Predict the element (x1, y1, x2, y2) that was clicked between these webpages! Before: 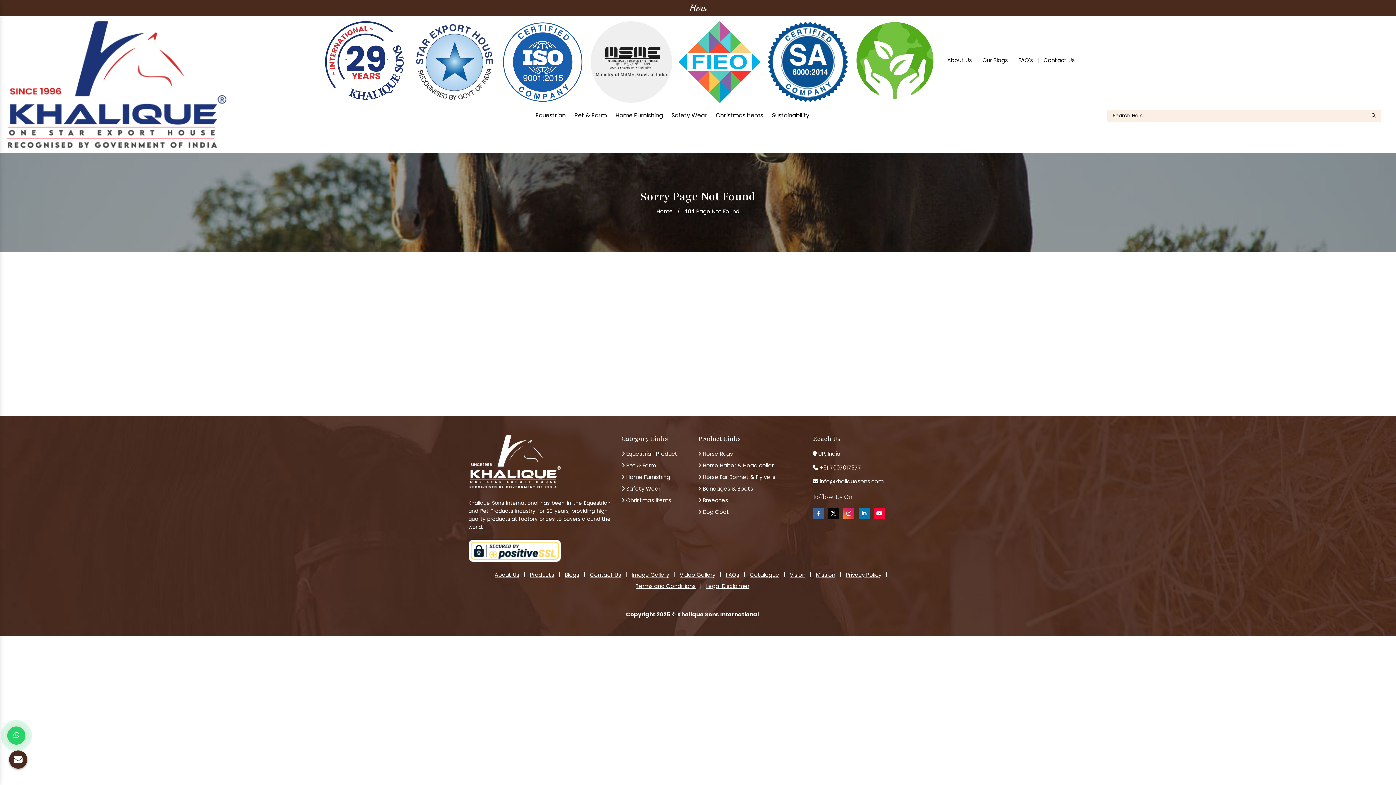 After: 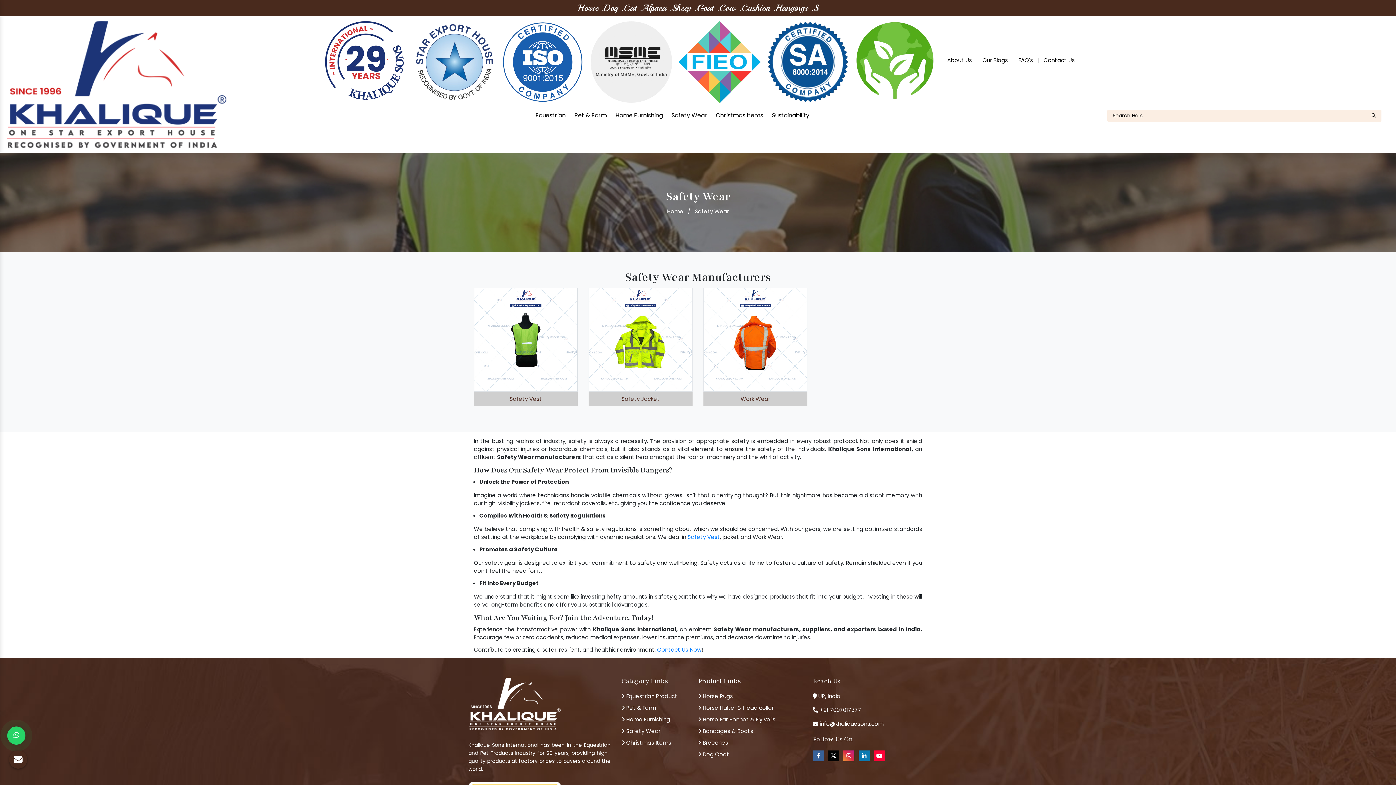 Action: label:  Safety Wear bbox: (621, 485, 660, 492)